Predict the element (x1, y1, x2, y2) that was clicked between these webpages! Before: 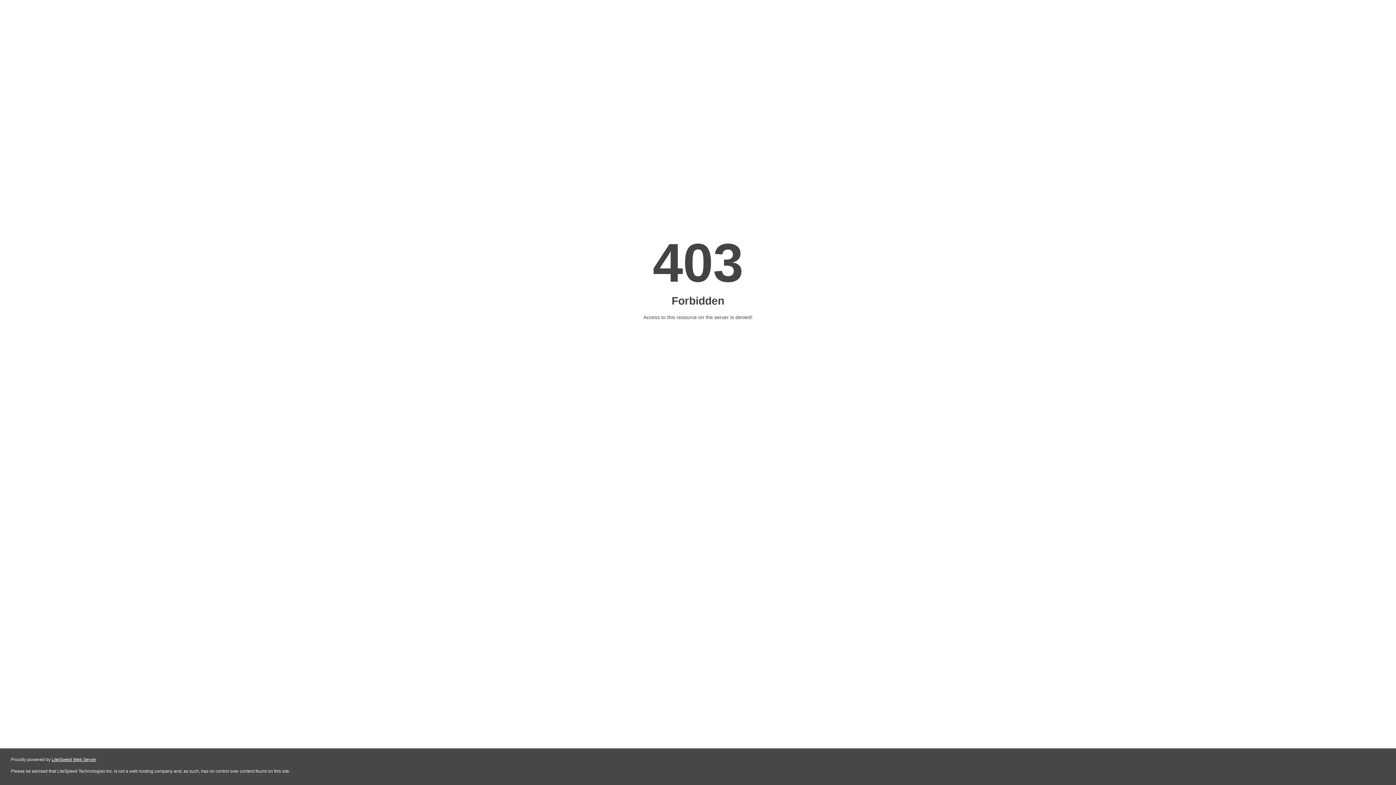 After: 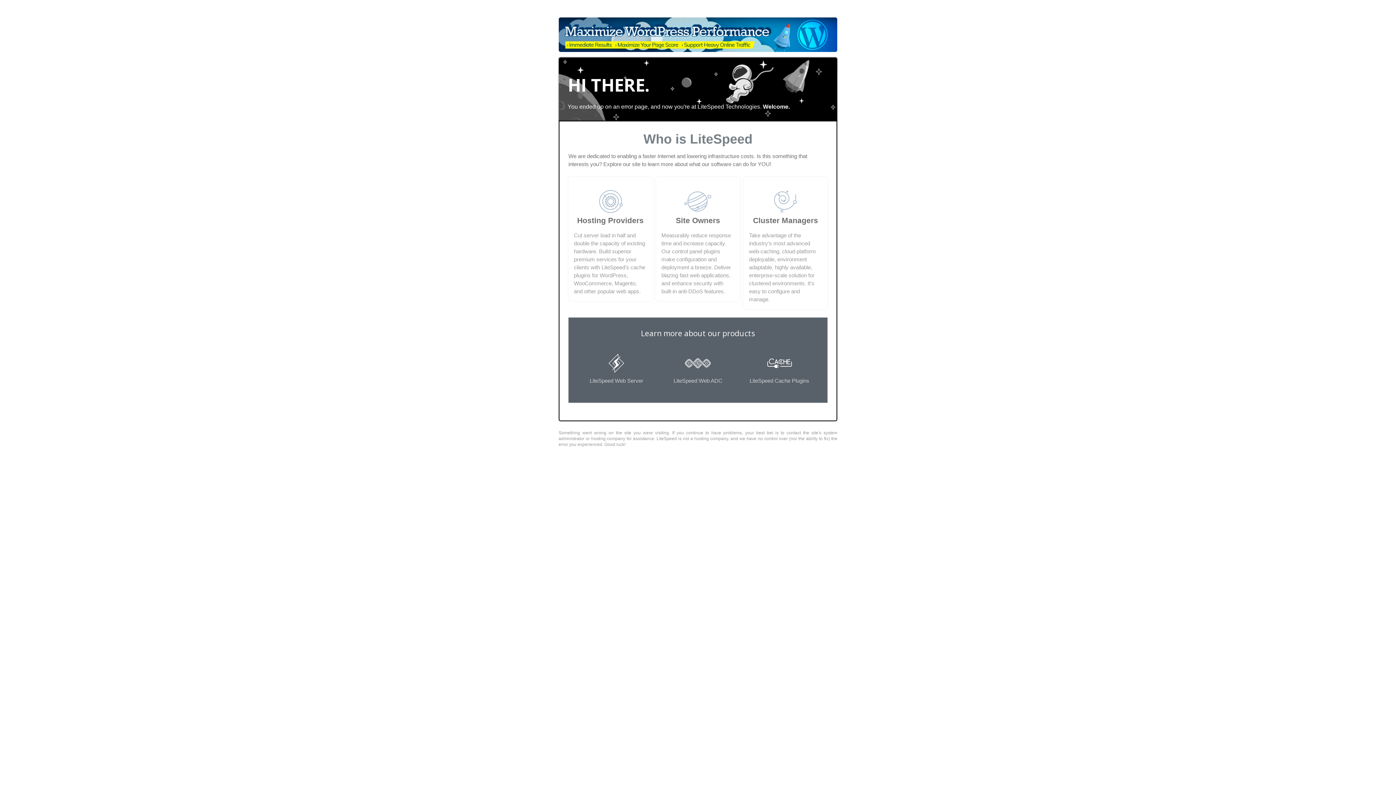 Action: bbox: (51, 757, 96, 762) label: LiteSpeed Web Server